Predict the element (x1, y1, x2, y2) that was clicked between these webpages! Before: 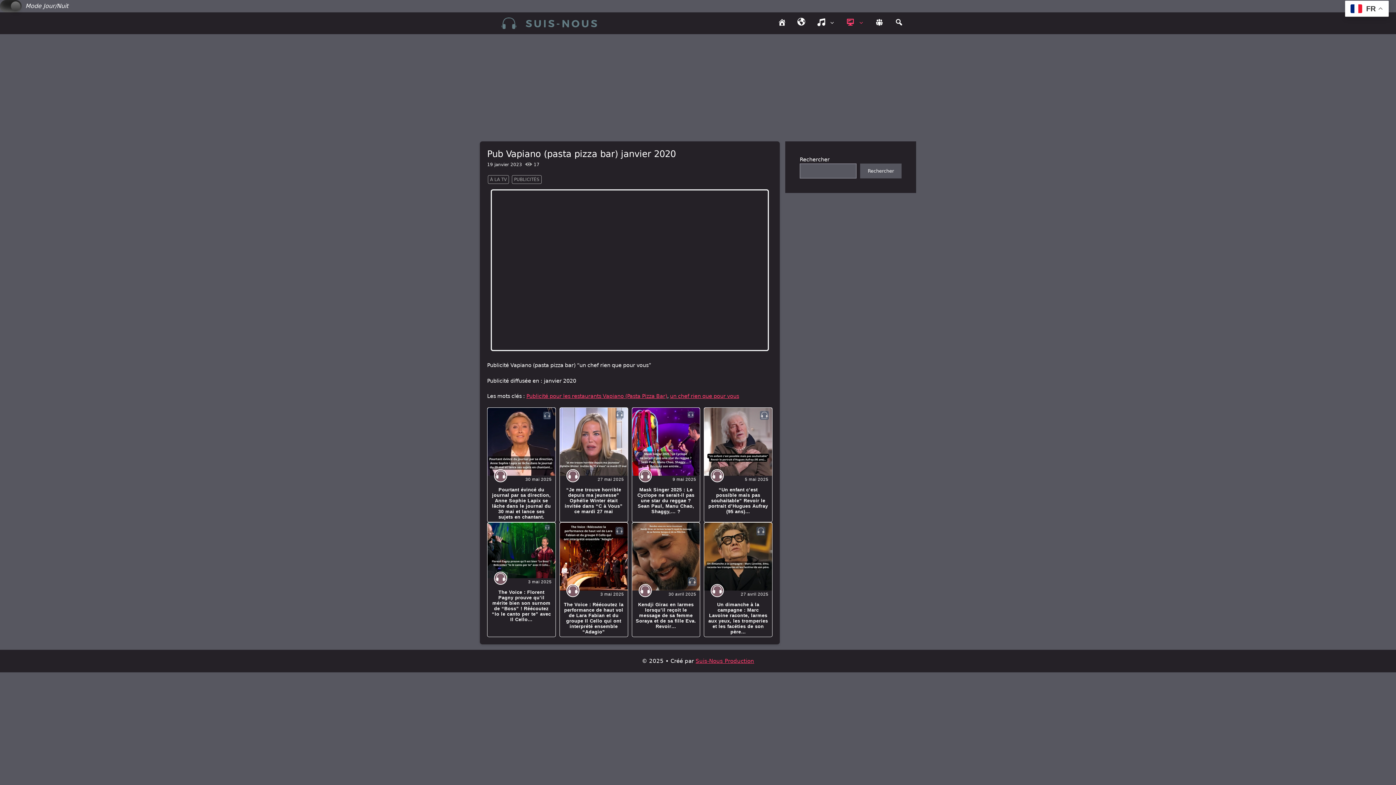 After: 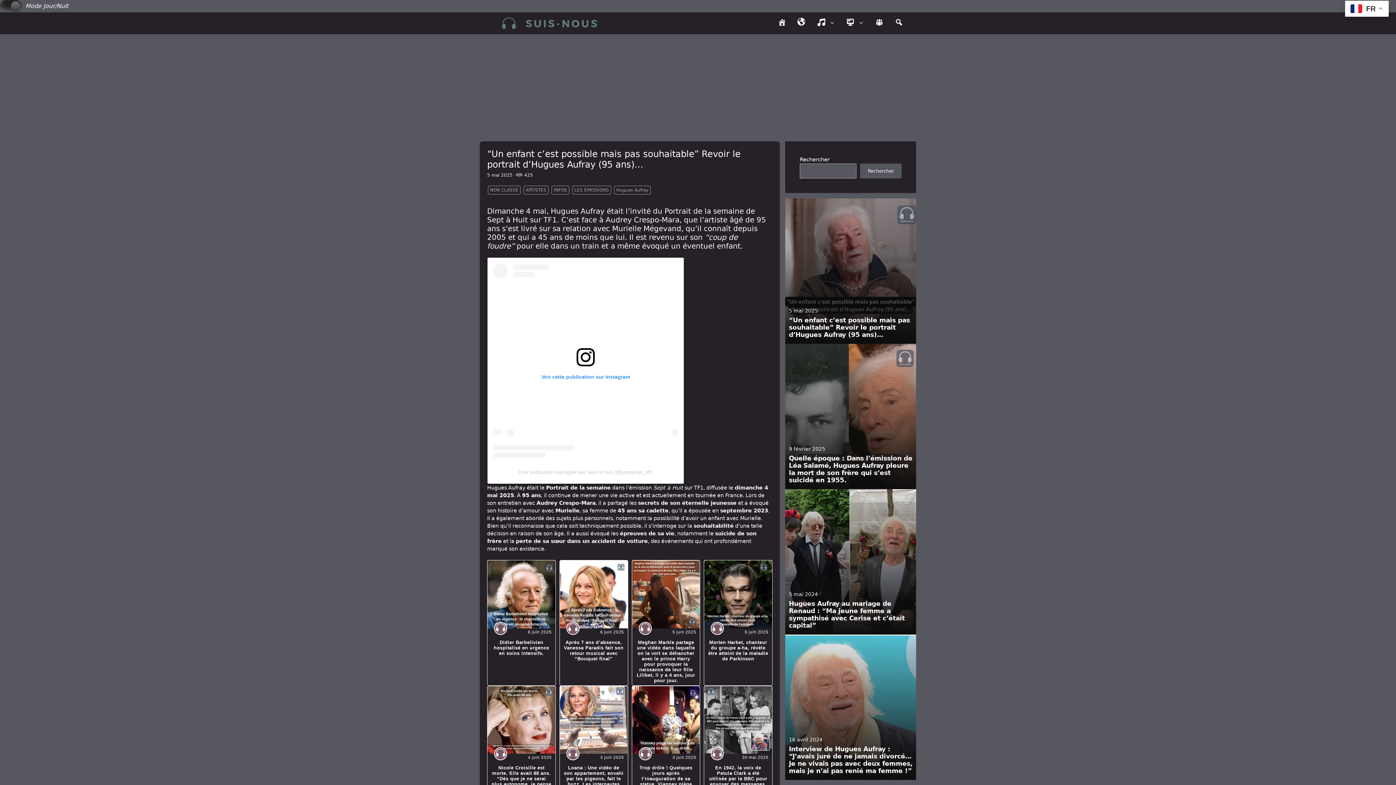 Action: bbox: (704, 408, 772, 522)